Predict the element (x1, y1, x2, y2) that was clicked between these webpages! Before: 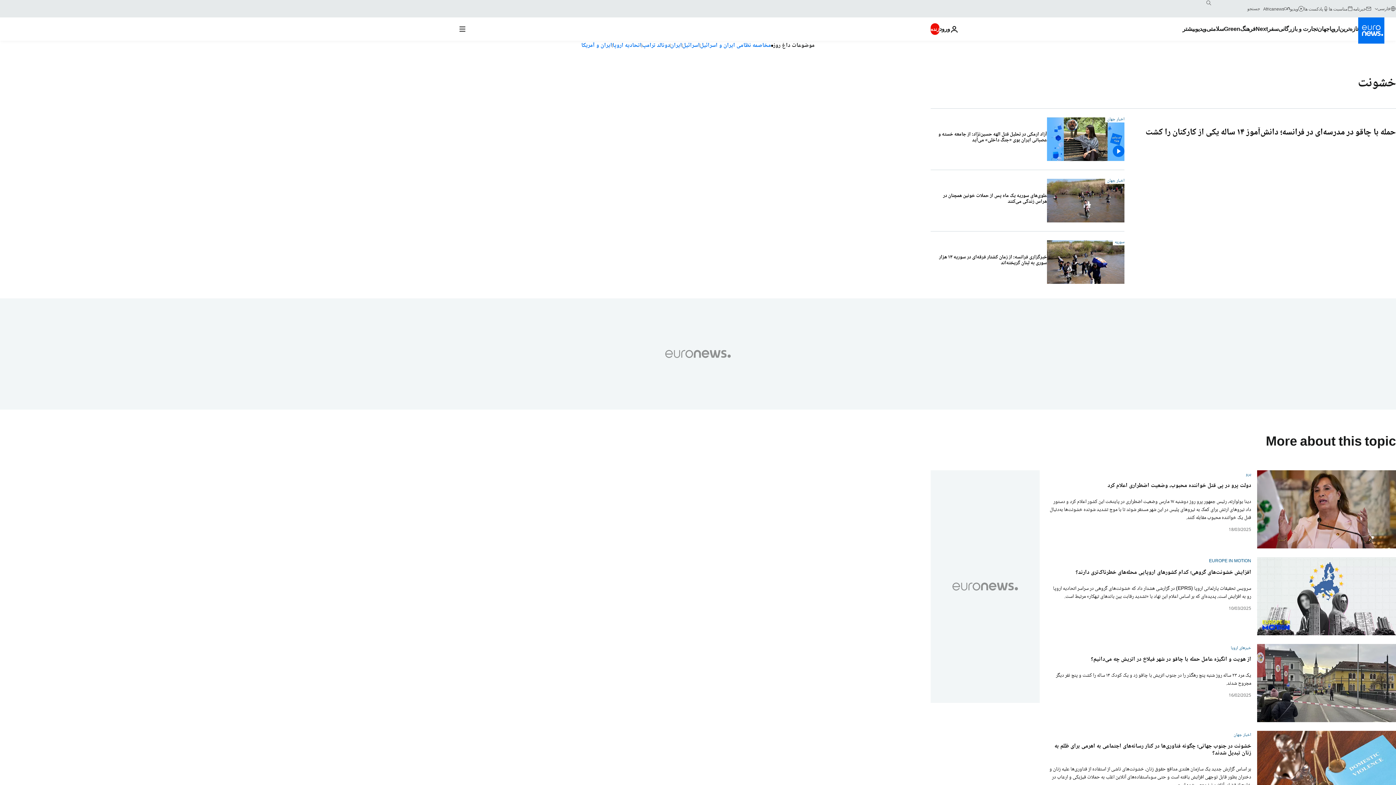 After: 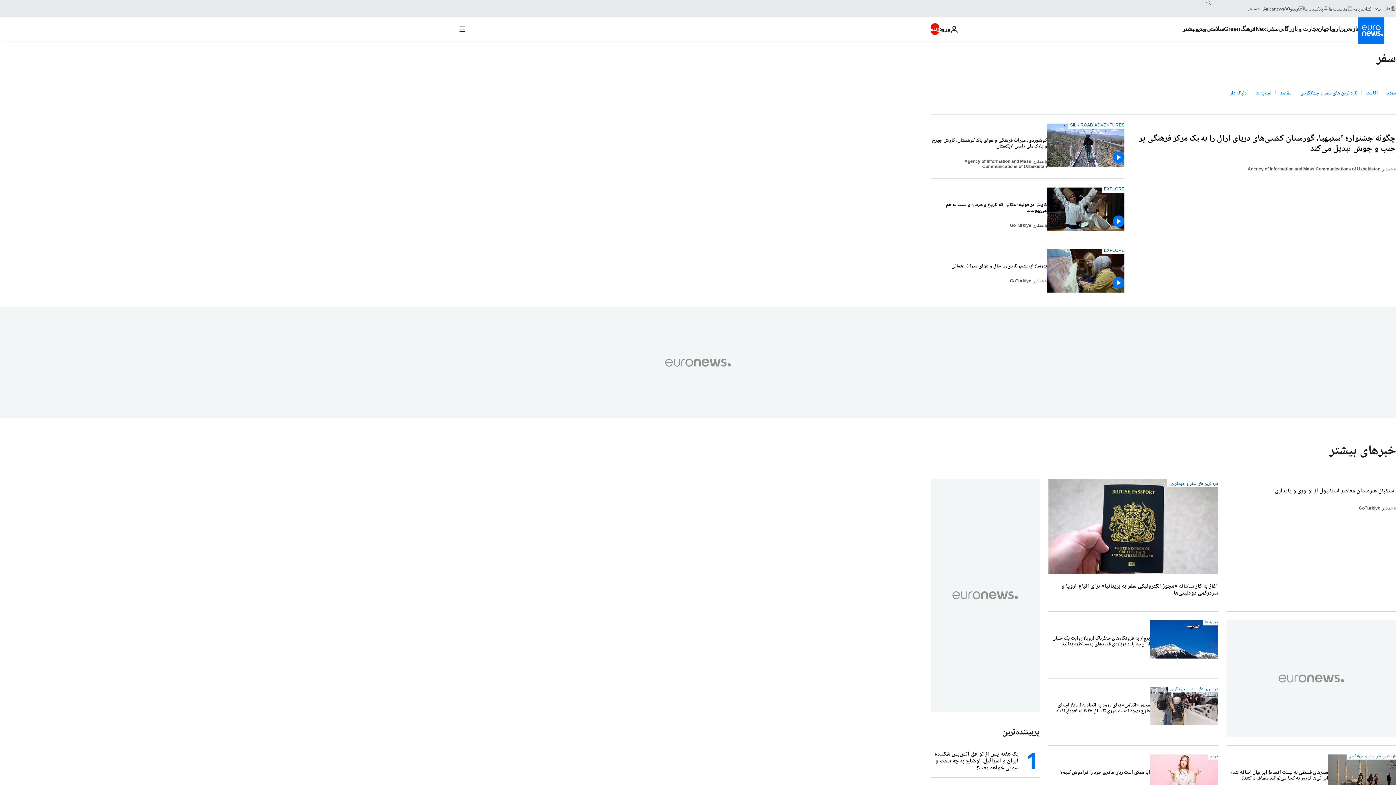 Action: label: Read more about سفر bbox: (1268, 17, 1278, 40)